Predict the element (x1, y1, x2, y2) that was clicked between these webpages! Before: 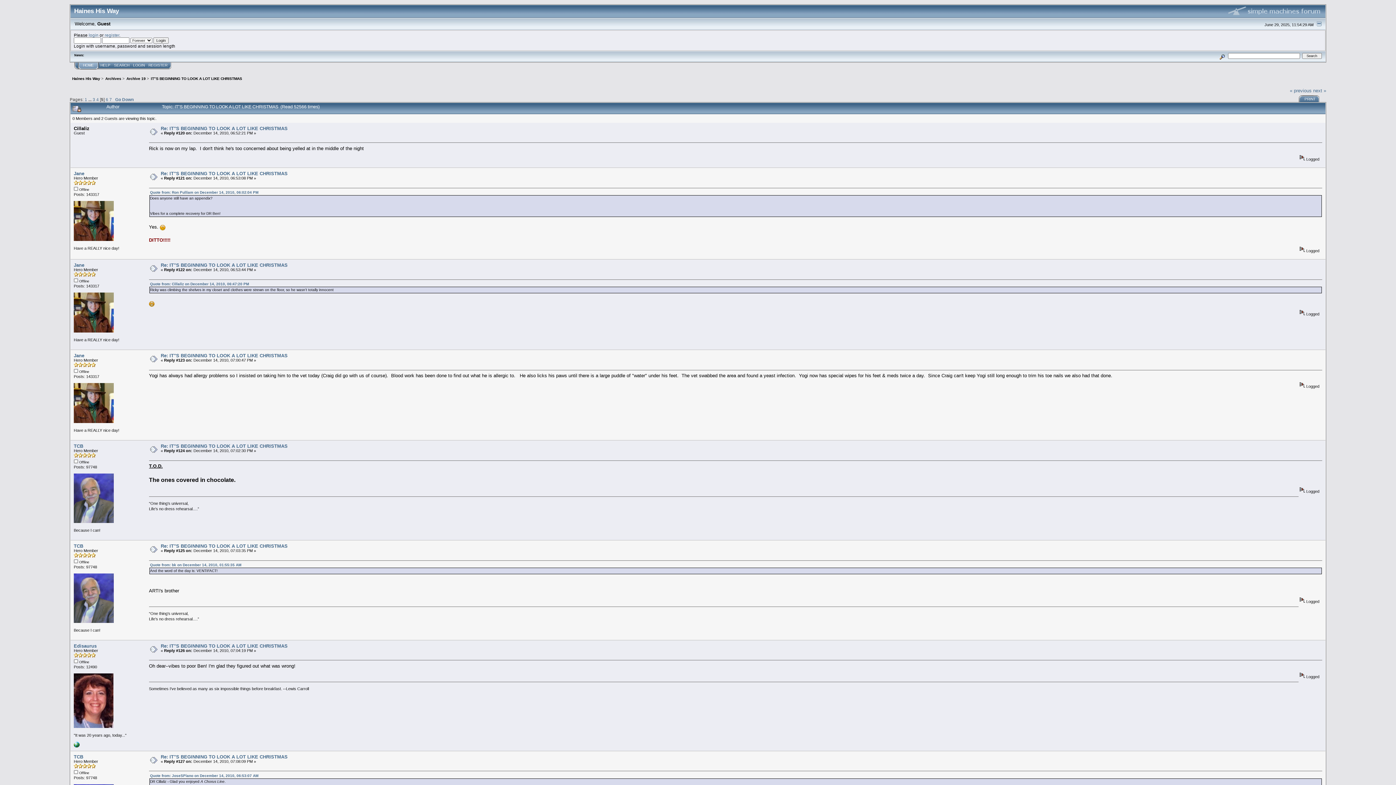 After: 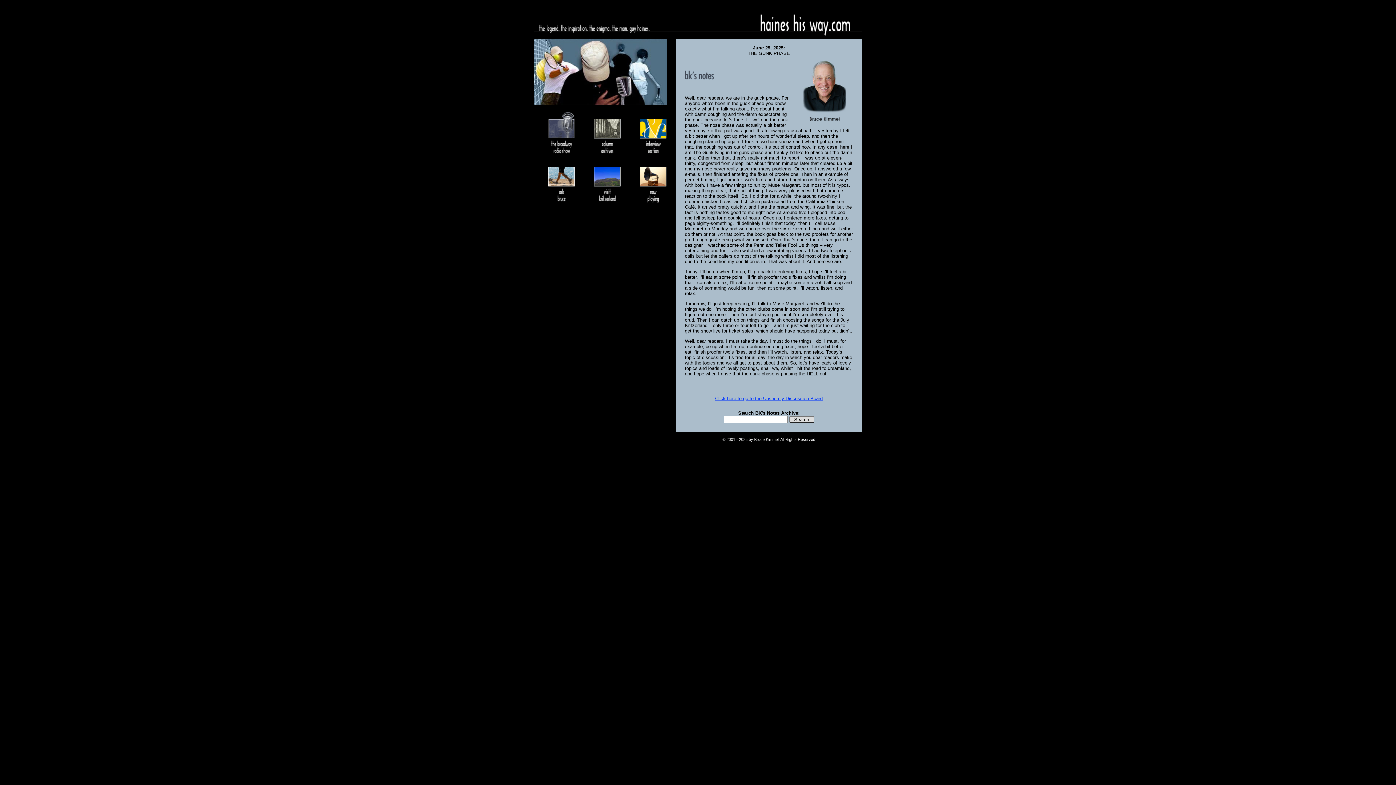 Action: label: Haines His Way bbox: (74, 7, 118, 14)